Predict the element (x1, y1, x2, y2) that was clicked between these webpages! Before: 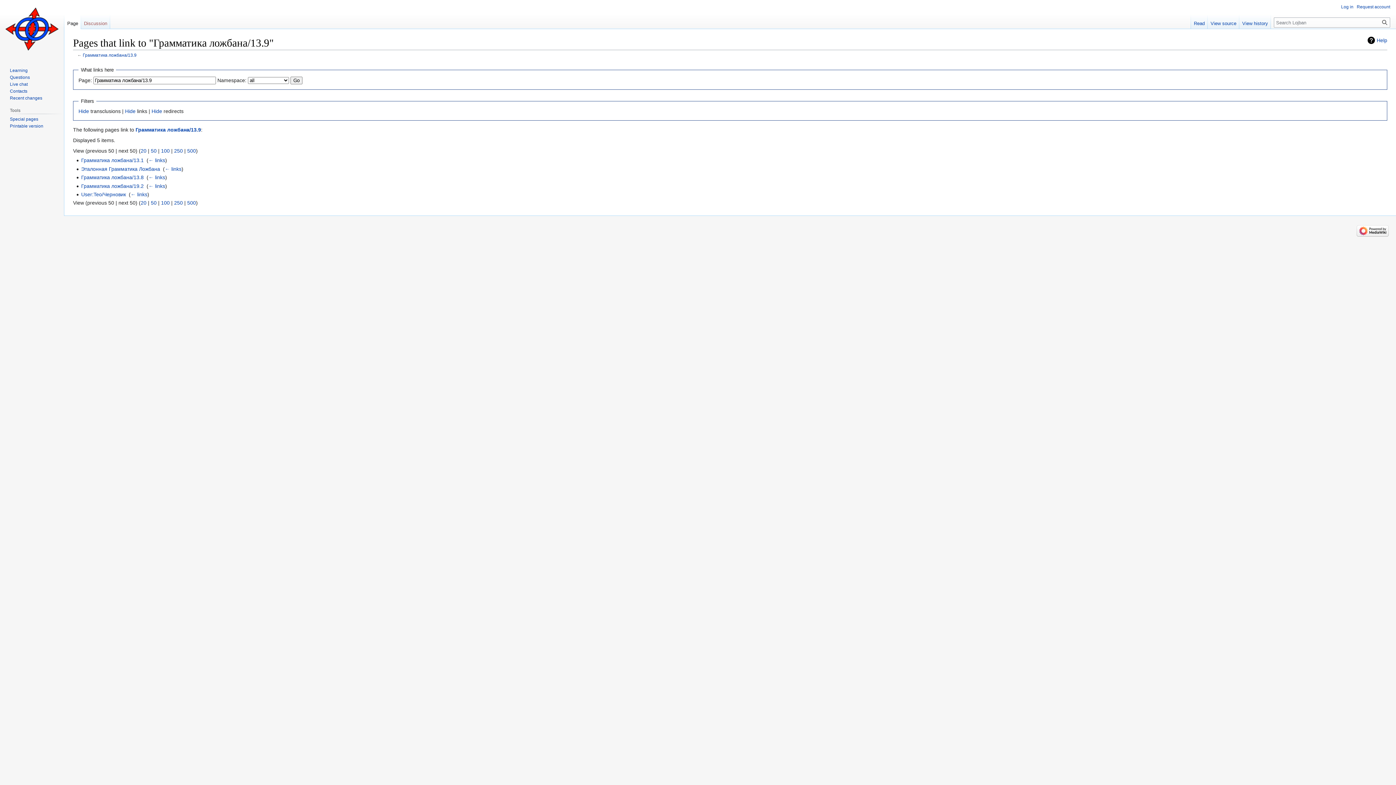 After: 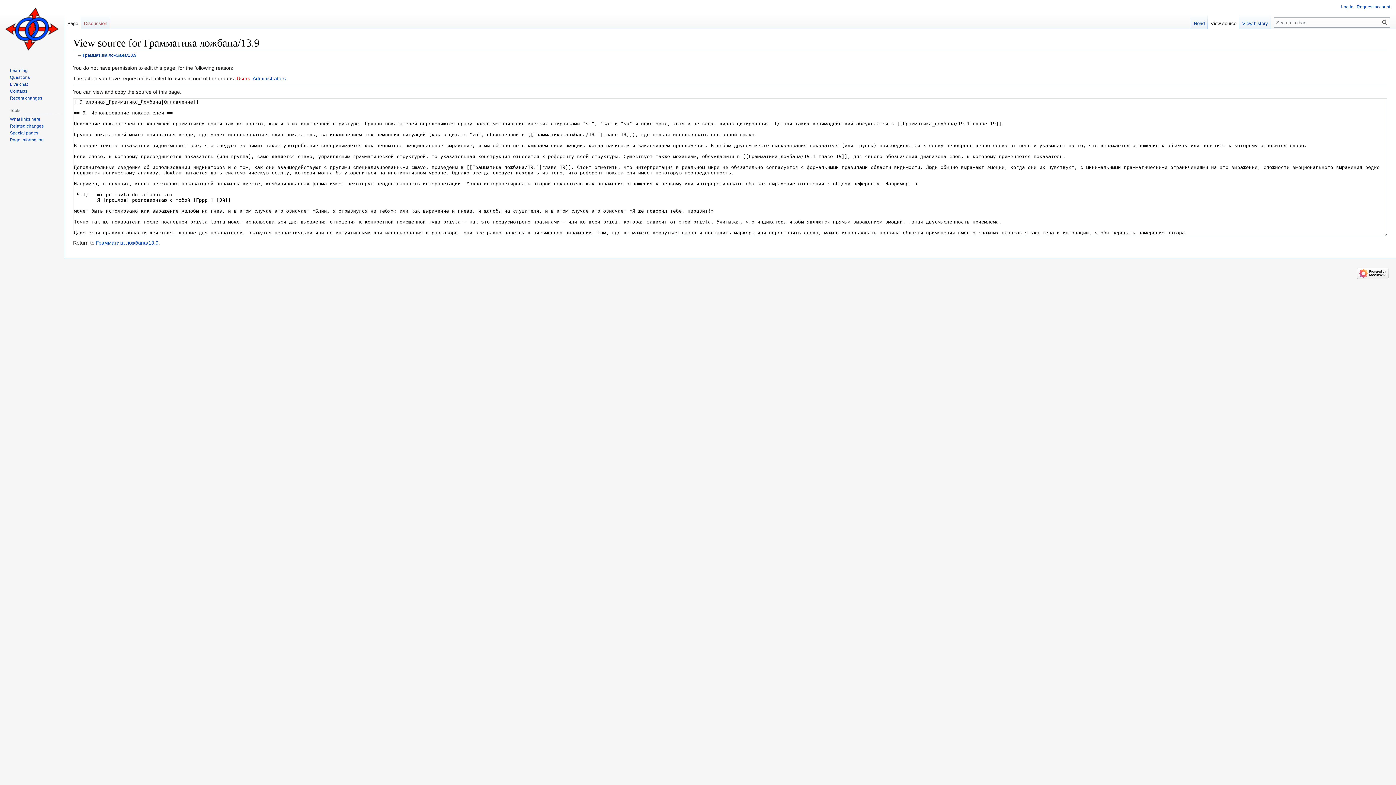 Action: bbox: (1208, 14, 1239, 29) label: View source